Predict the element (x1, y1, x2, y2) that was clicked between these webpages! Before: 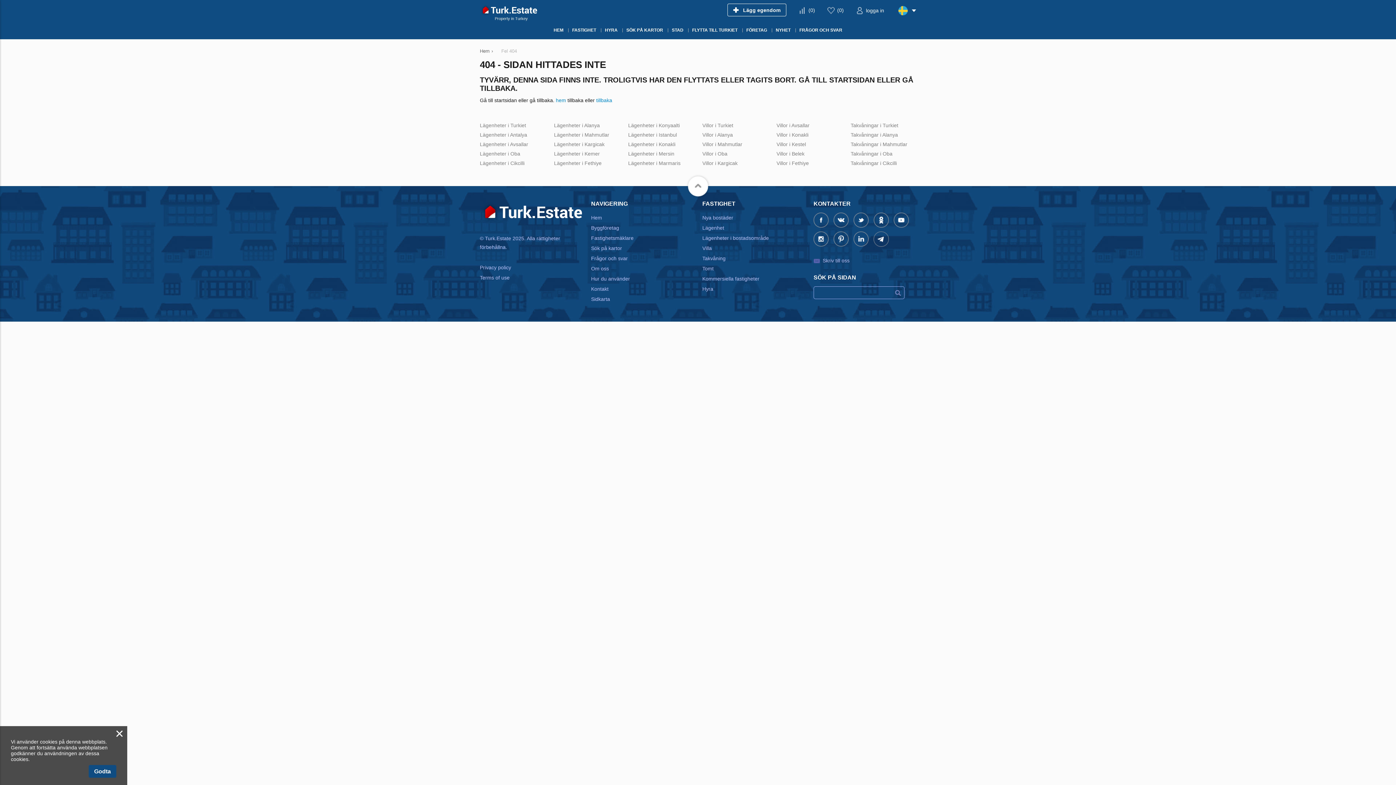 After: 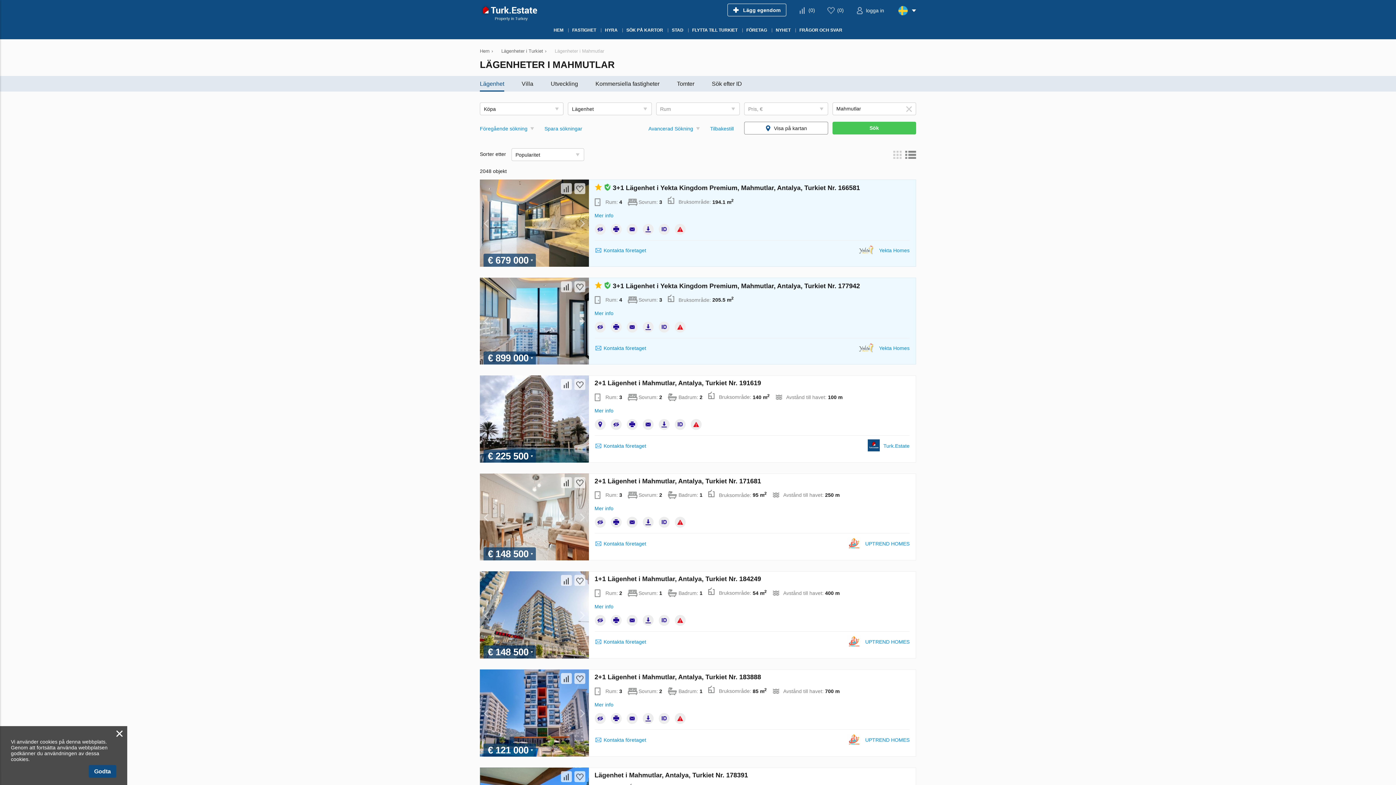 Action: label: Lägenheter i Mahmutlar bbox: (554, 132, 609, 137)